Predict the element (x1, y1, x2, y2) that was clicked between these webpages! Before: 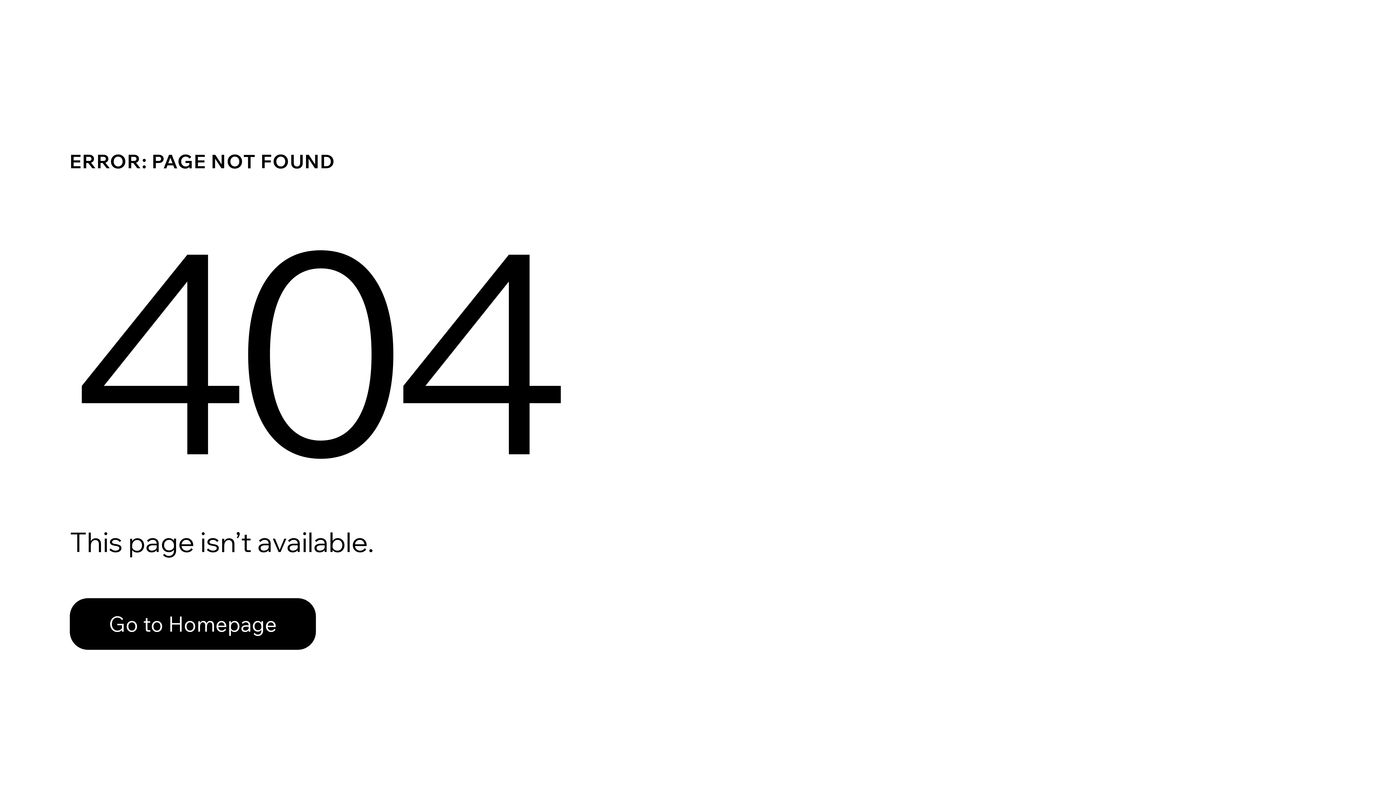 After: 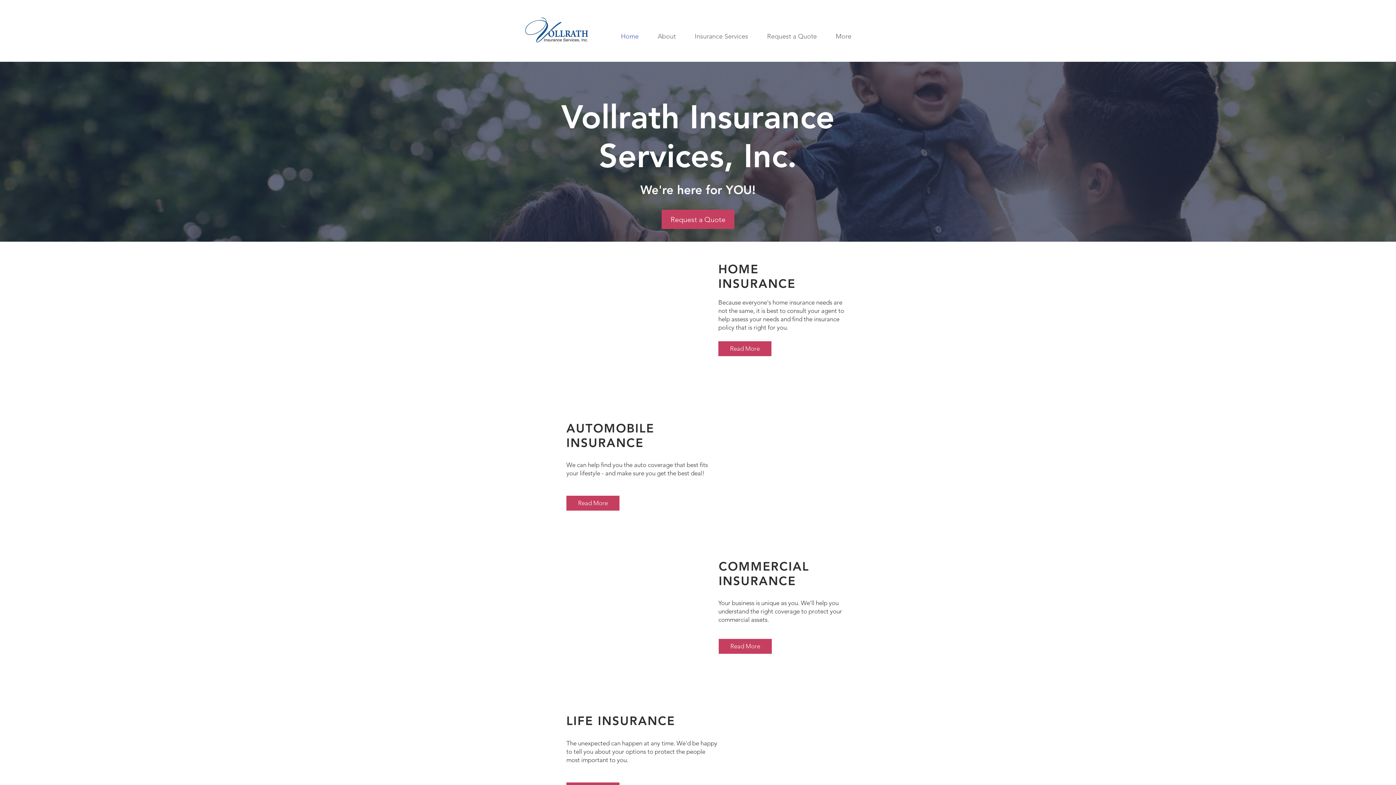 Action: bbox: (69, 582, 768, 659) label: Go to Homepage